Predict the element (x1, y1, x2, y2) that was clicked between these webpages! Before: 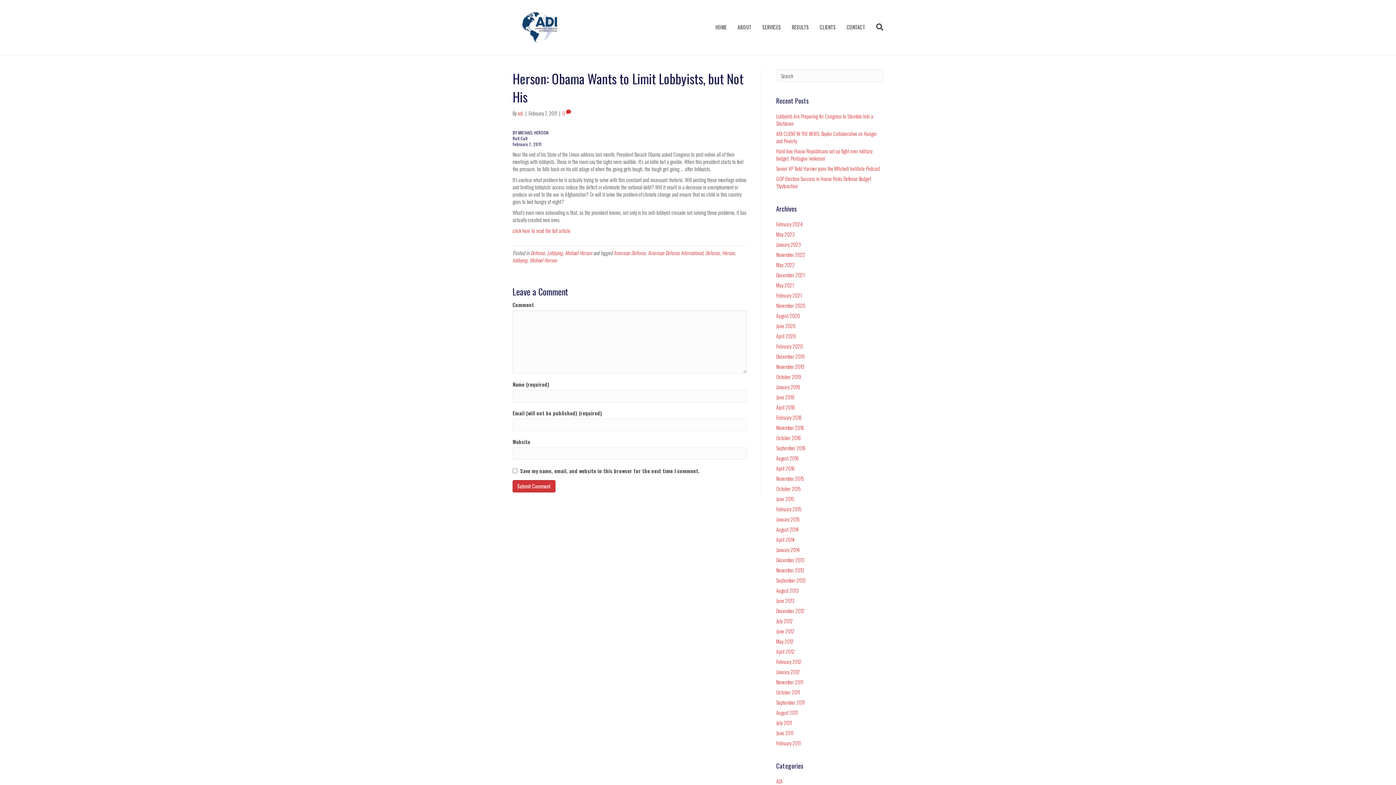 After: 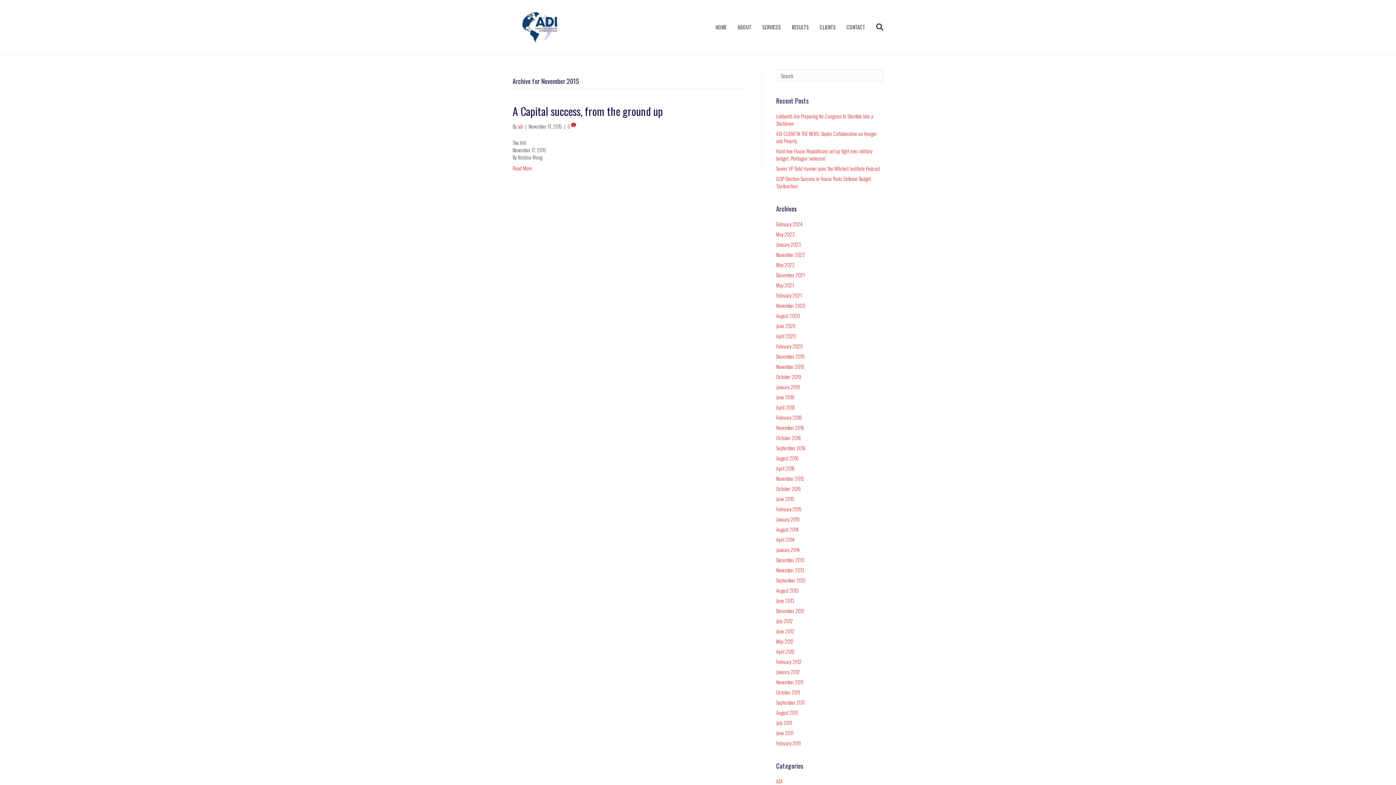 Action: label: November 2015 bbox: (776, 474, 804, 482)